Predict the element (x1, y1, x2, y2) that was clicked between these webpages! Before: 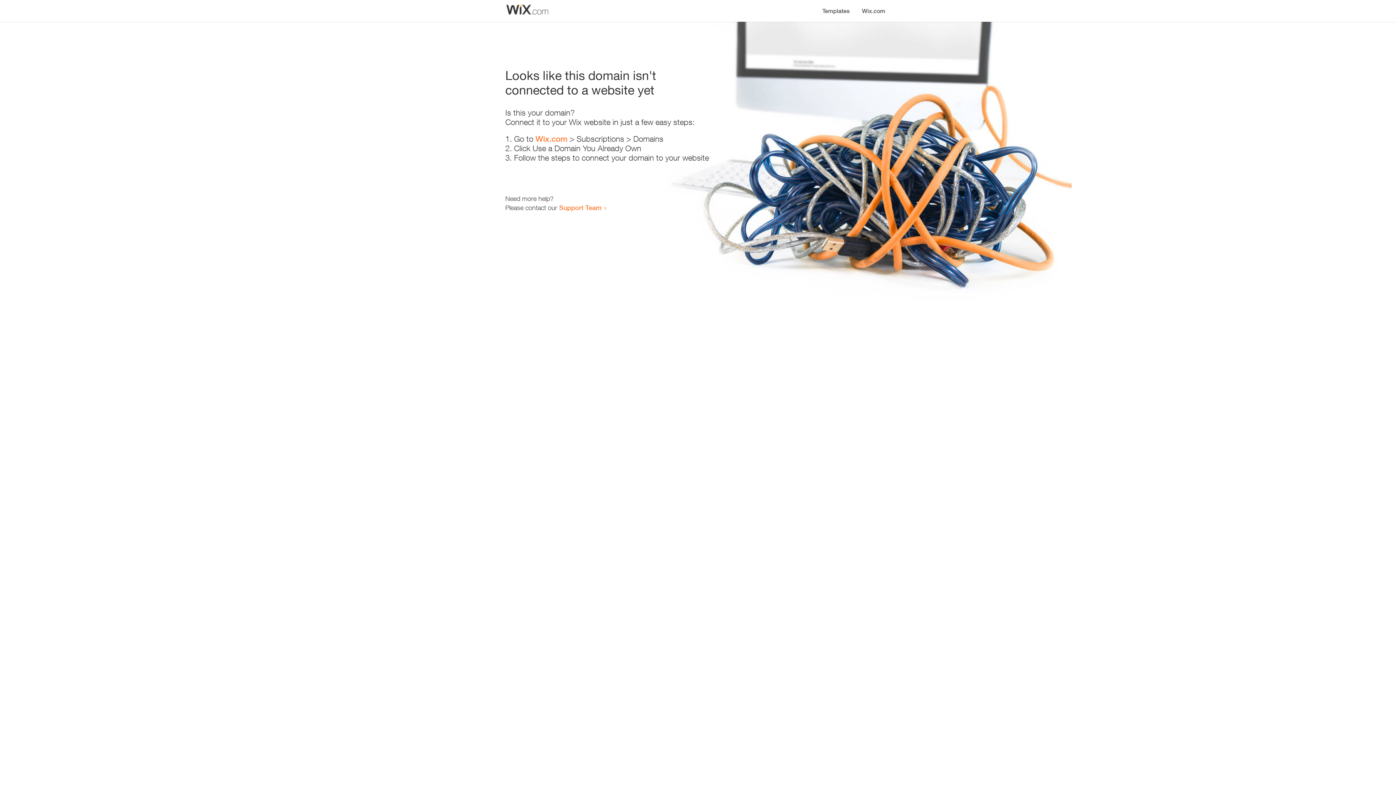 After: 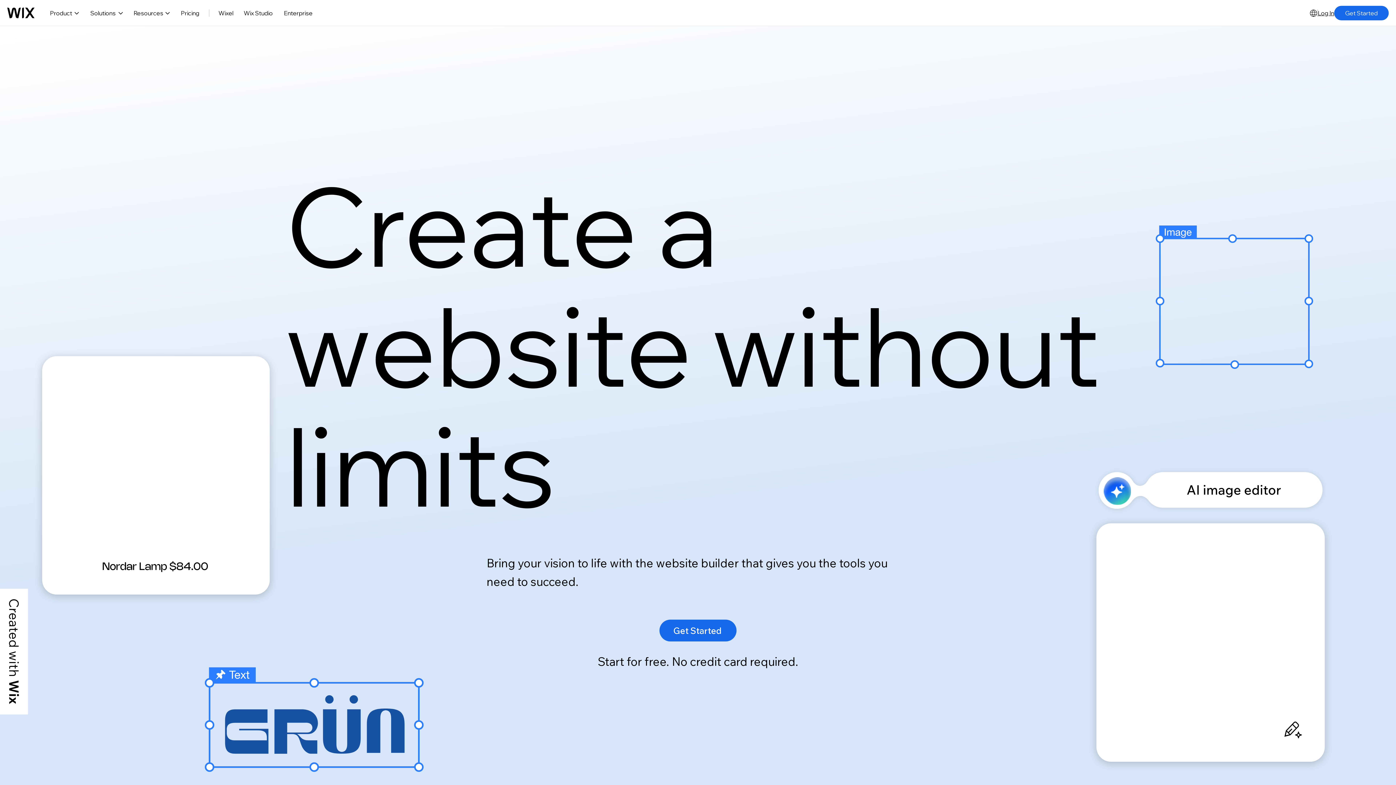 Action: bbox: (535, 134, 567, 143) label: Wix.com